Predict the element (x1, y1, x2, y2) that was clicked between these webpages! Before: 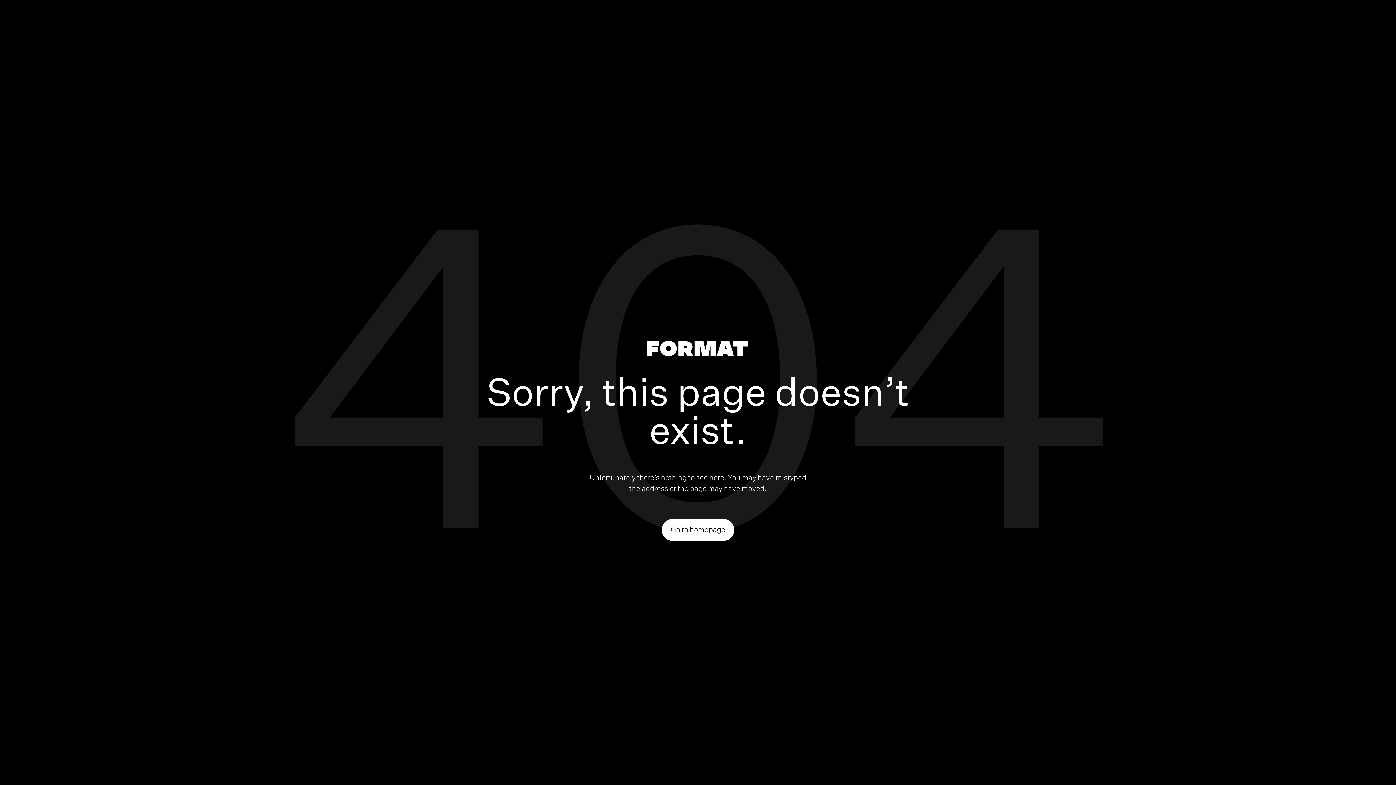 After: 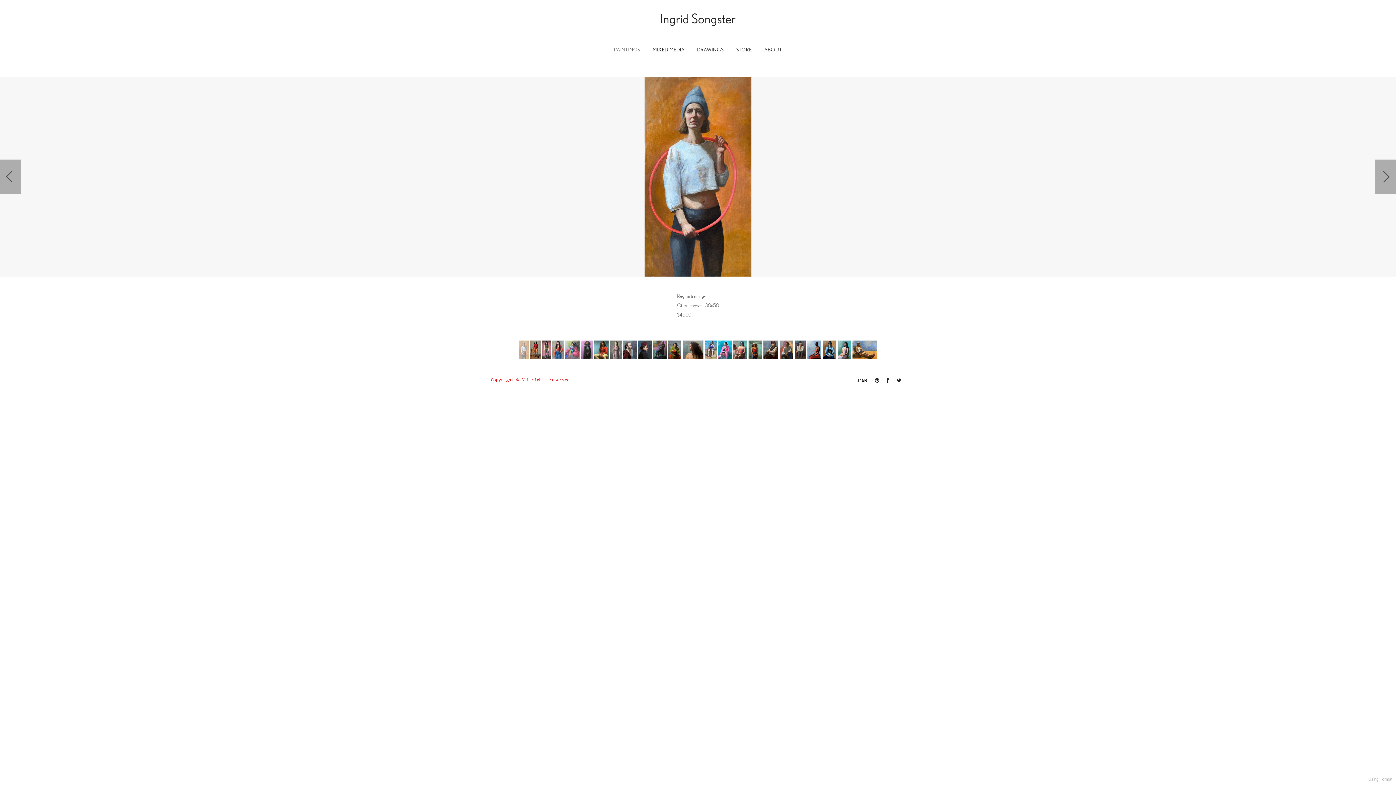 Action: bbox: (661, 519, 734, 540) label: Go to homepage